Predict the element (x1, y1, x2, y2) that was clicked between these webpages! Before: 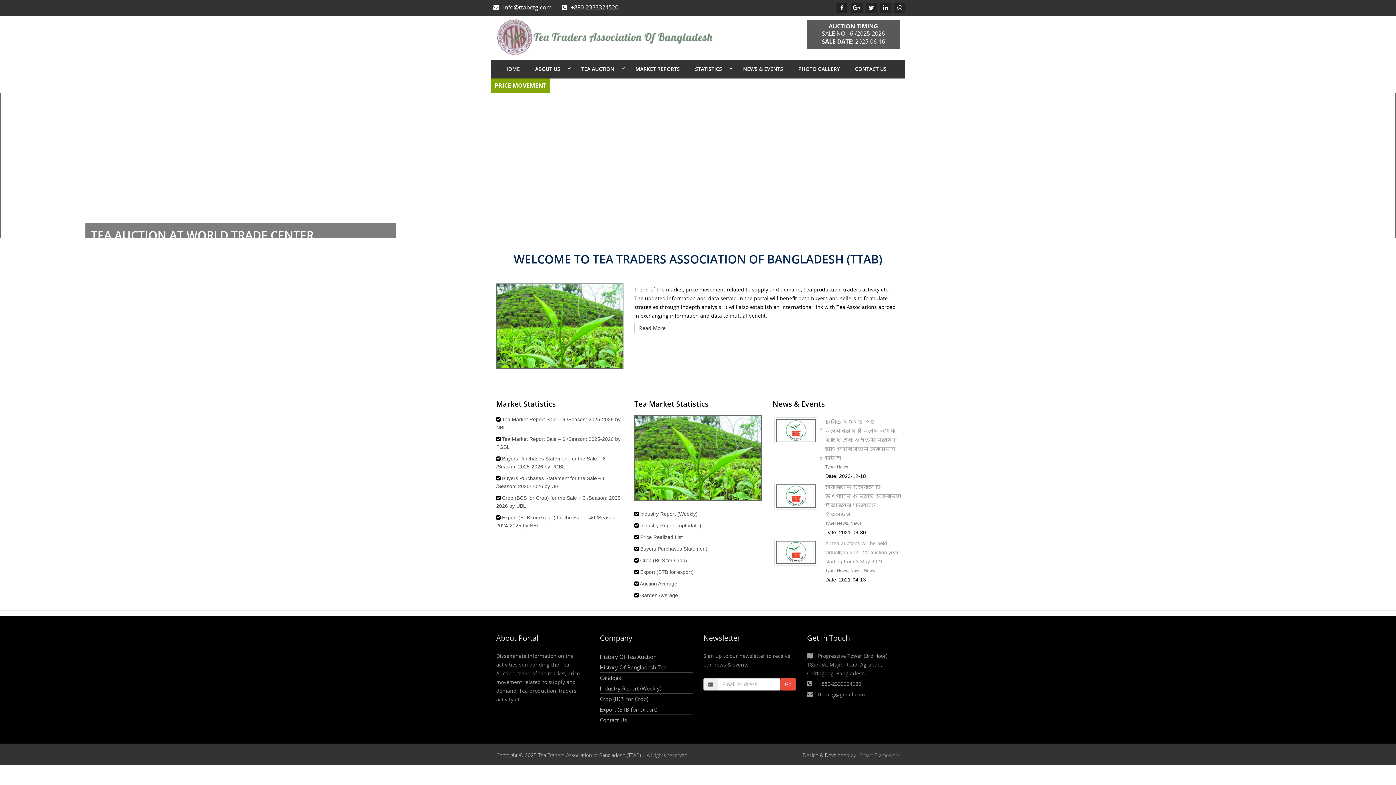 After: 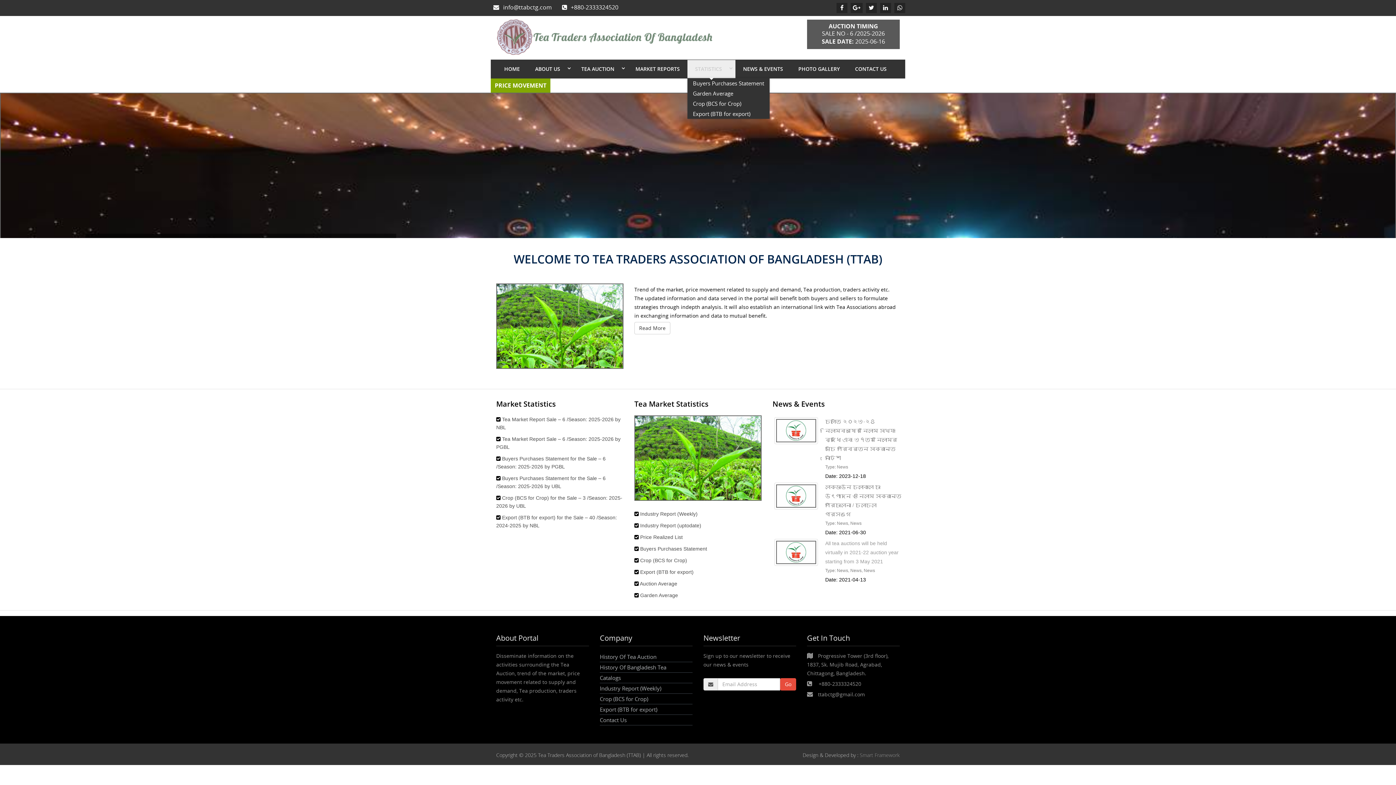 Action: label: STATISTICS  bbox: (687, 60, 735, 78)